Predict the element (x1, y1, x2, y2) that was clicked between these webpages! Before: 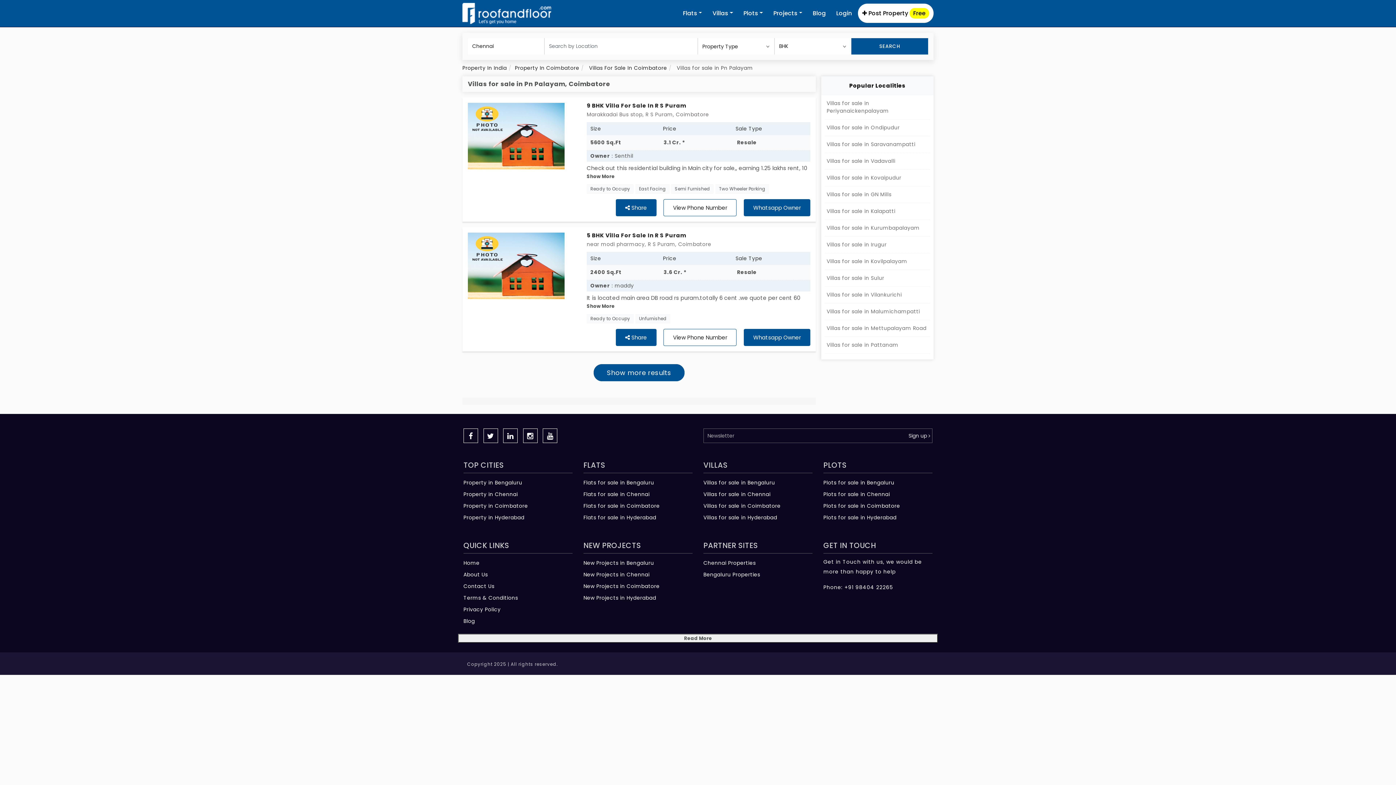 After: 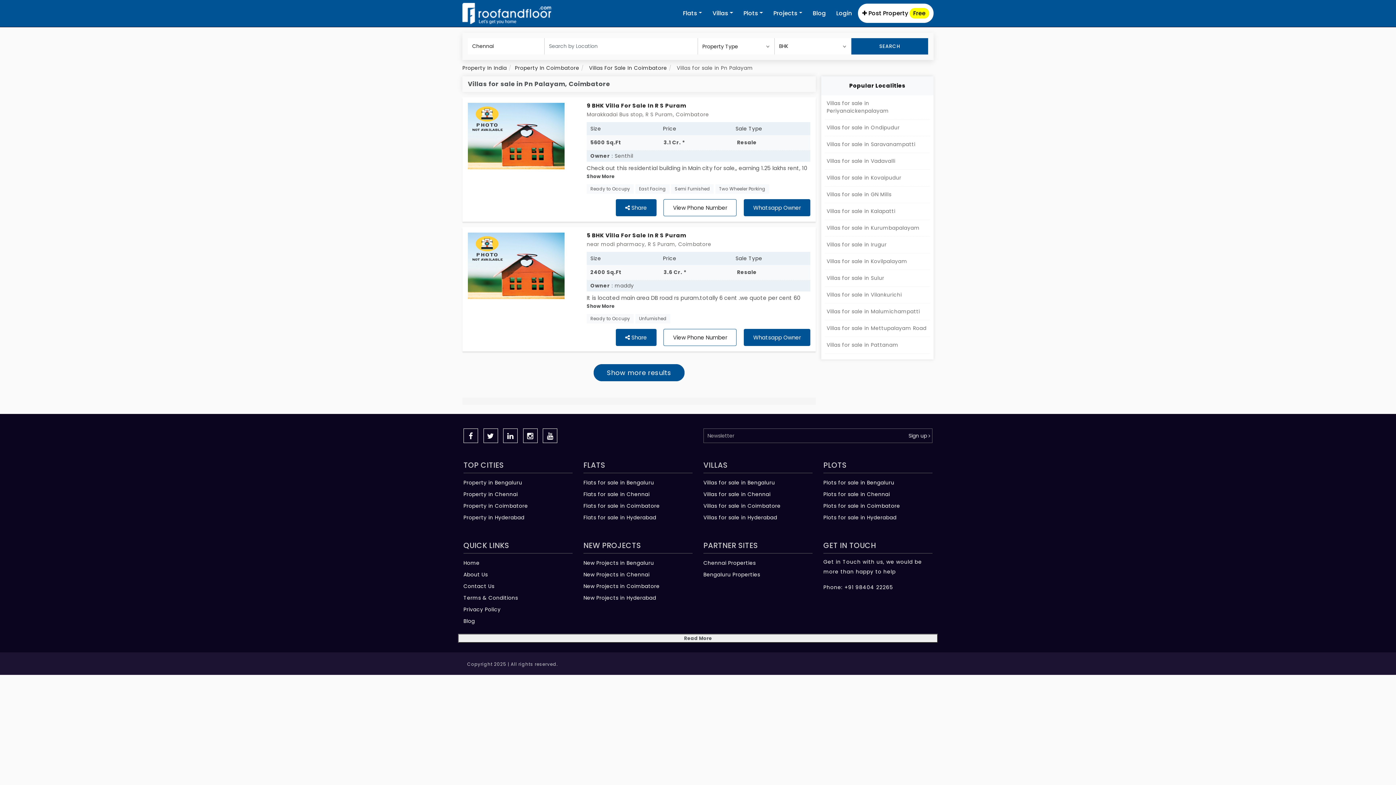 Action: label: New Projects in Bengaluru bbox: (583, 559, 654, 566)